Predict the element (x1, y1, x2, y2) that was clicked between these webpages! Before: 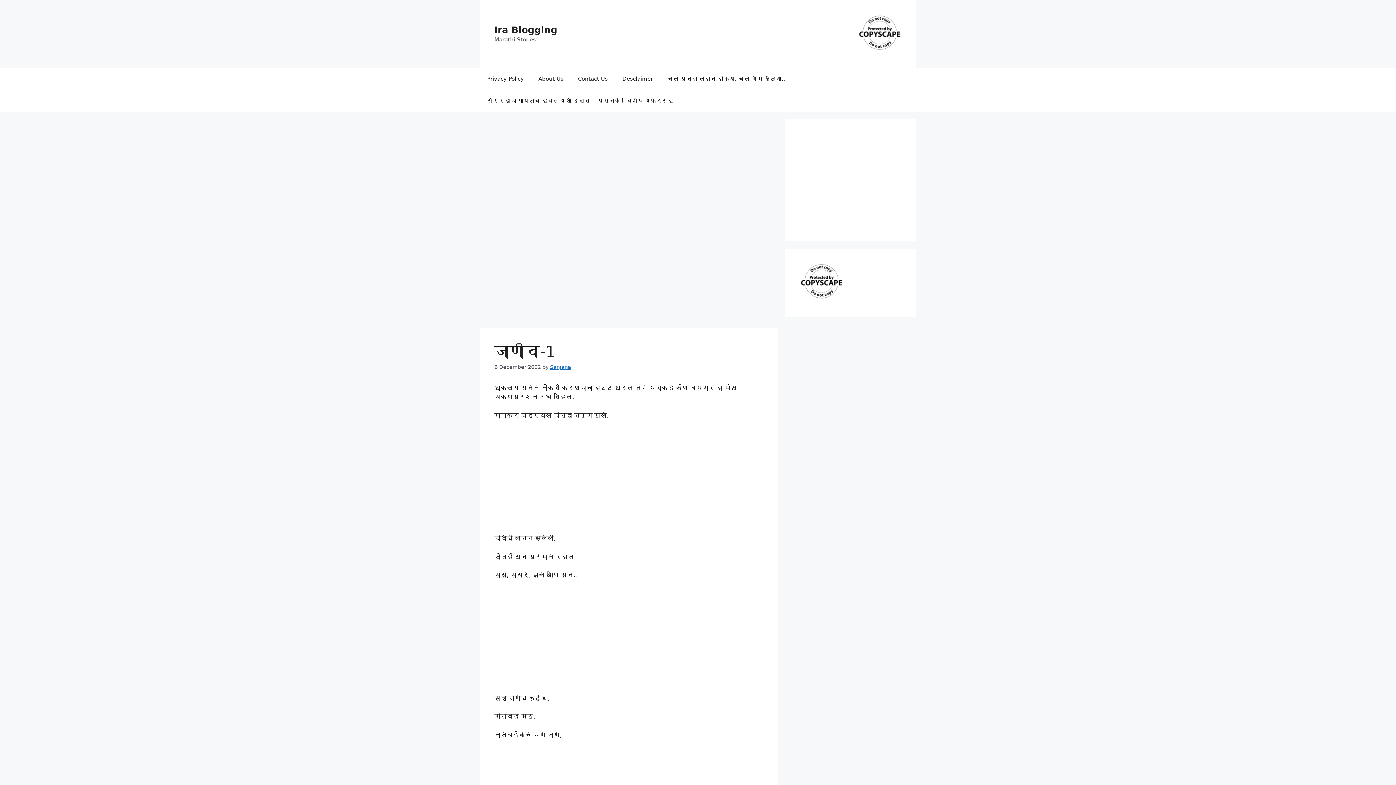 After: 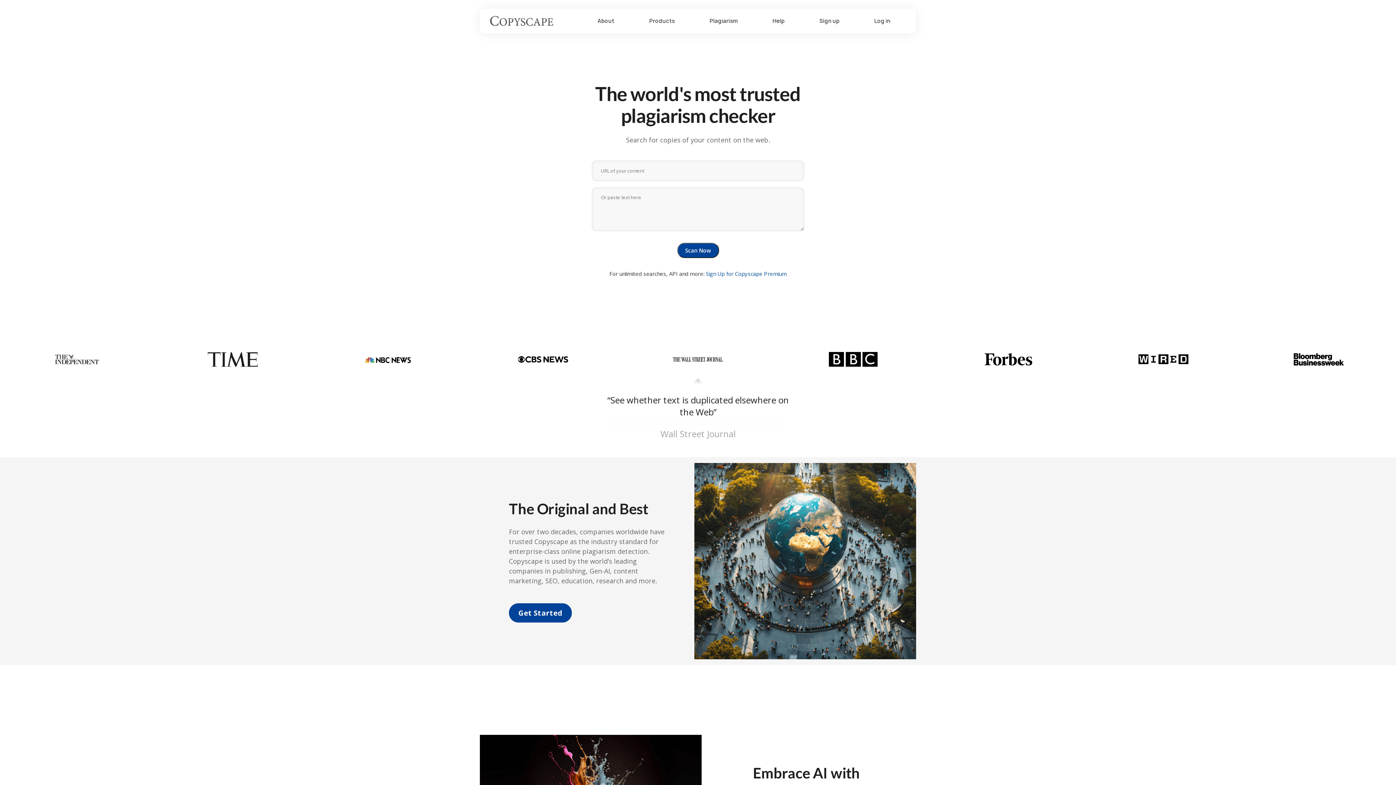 Action: bbox: (858, 45, 901, 52)